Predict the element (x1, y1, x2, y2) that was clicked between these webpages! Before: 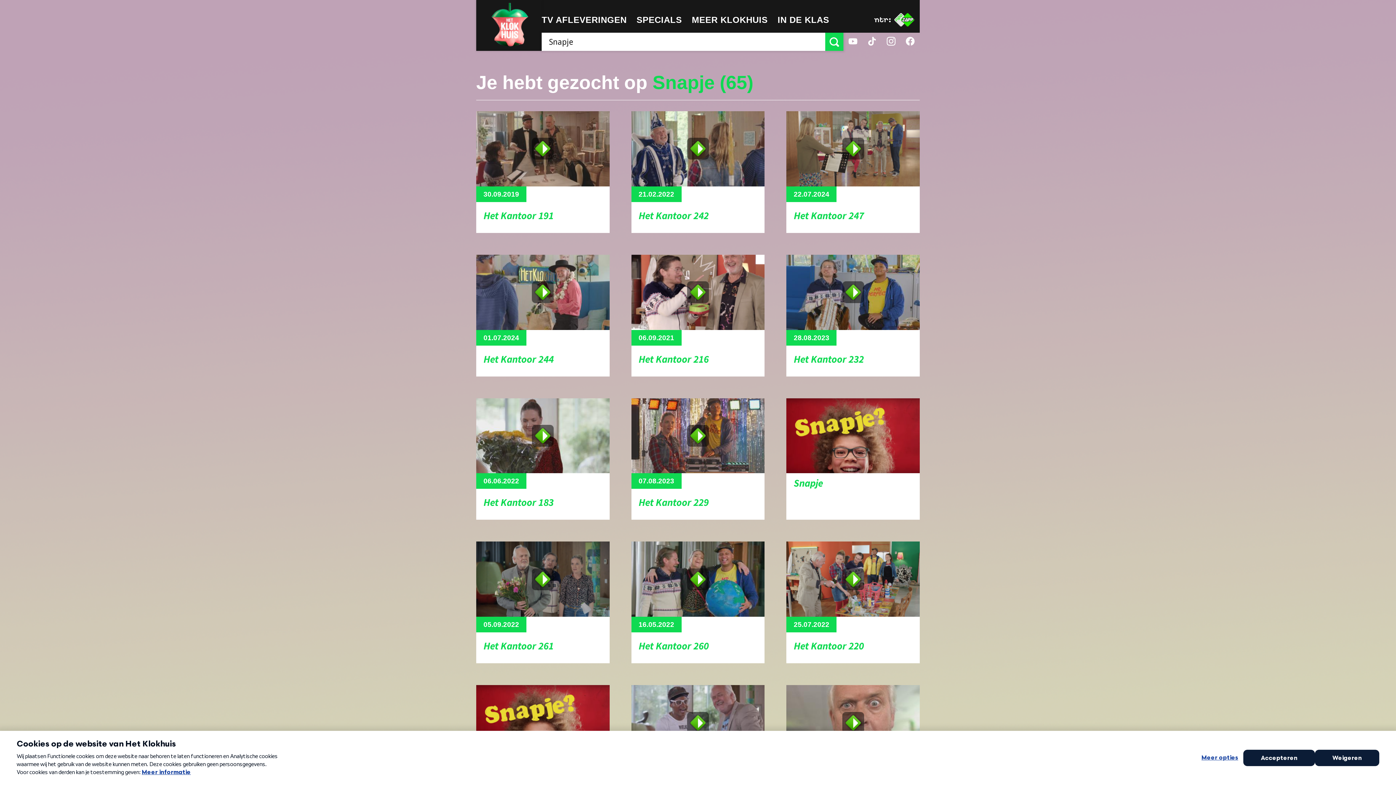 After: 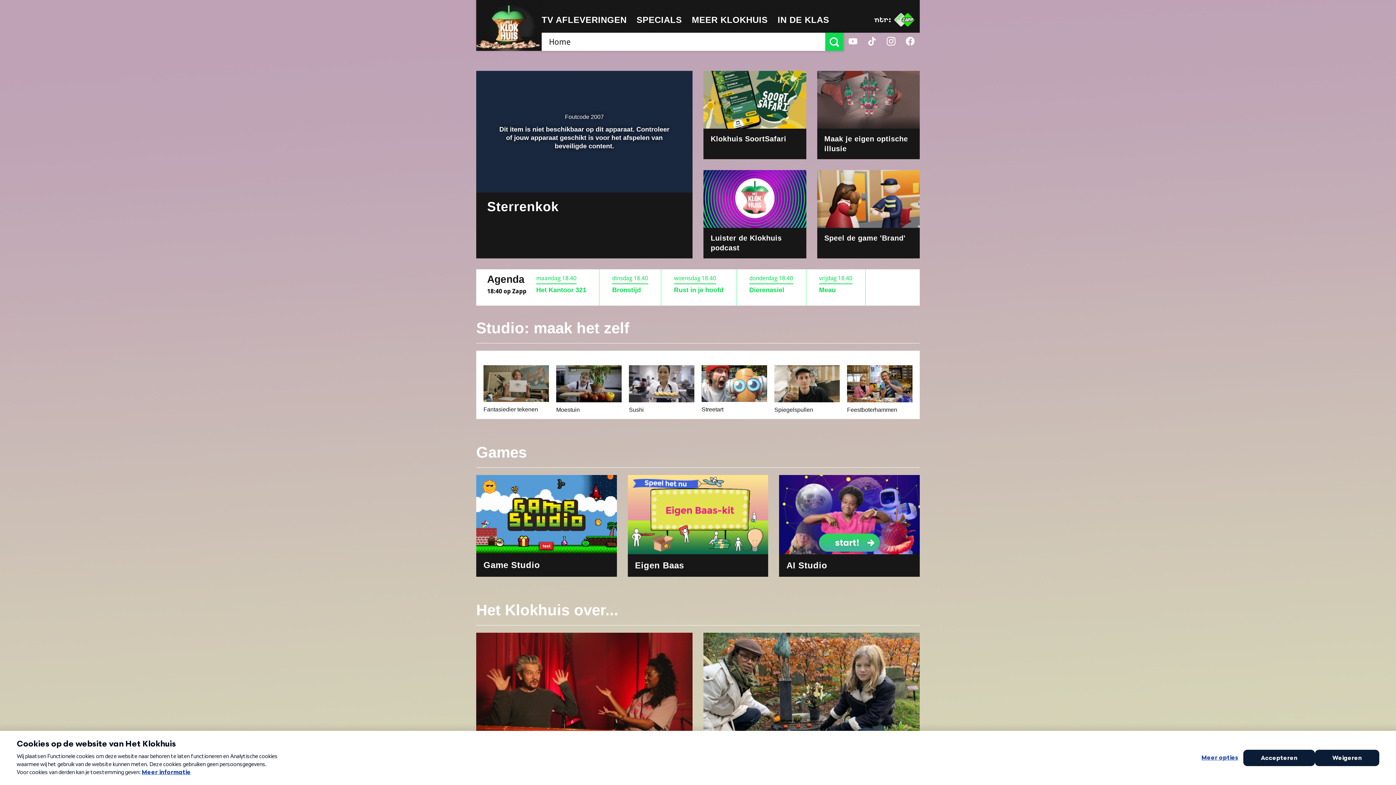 Action: bbox: (476, 0, 541, 50)